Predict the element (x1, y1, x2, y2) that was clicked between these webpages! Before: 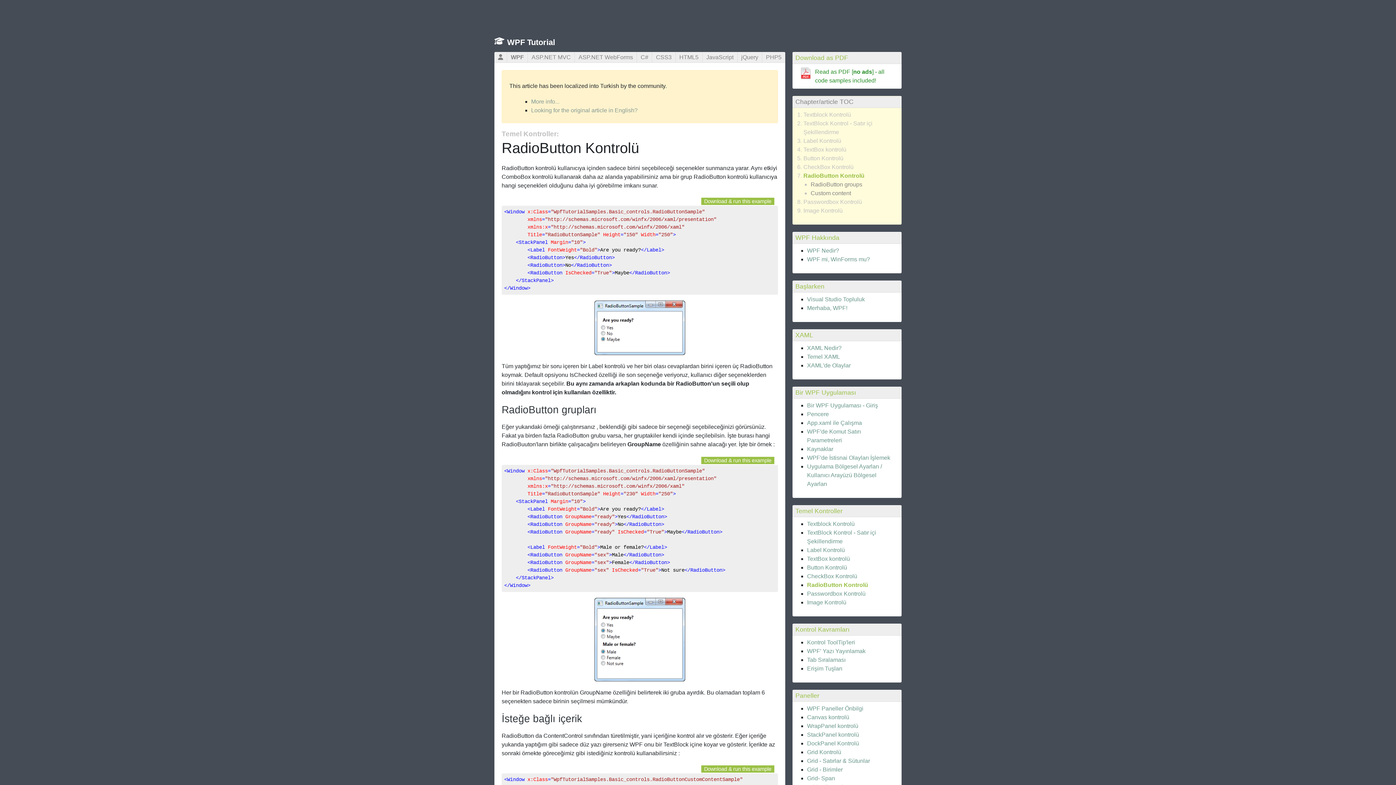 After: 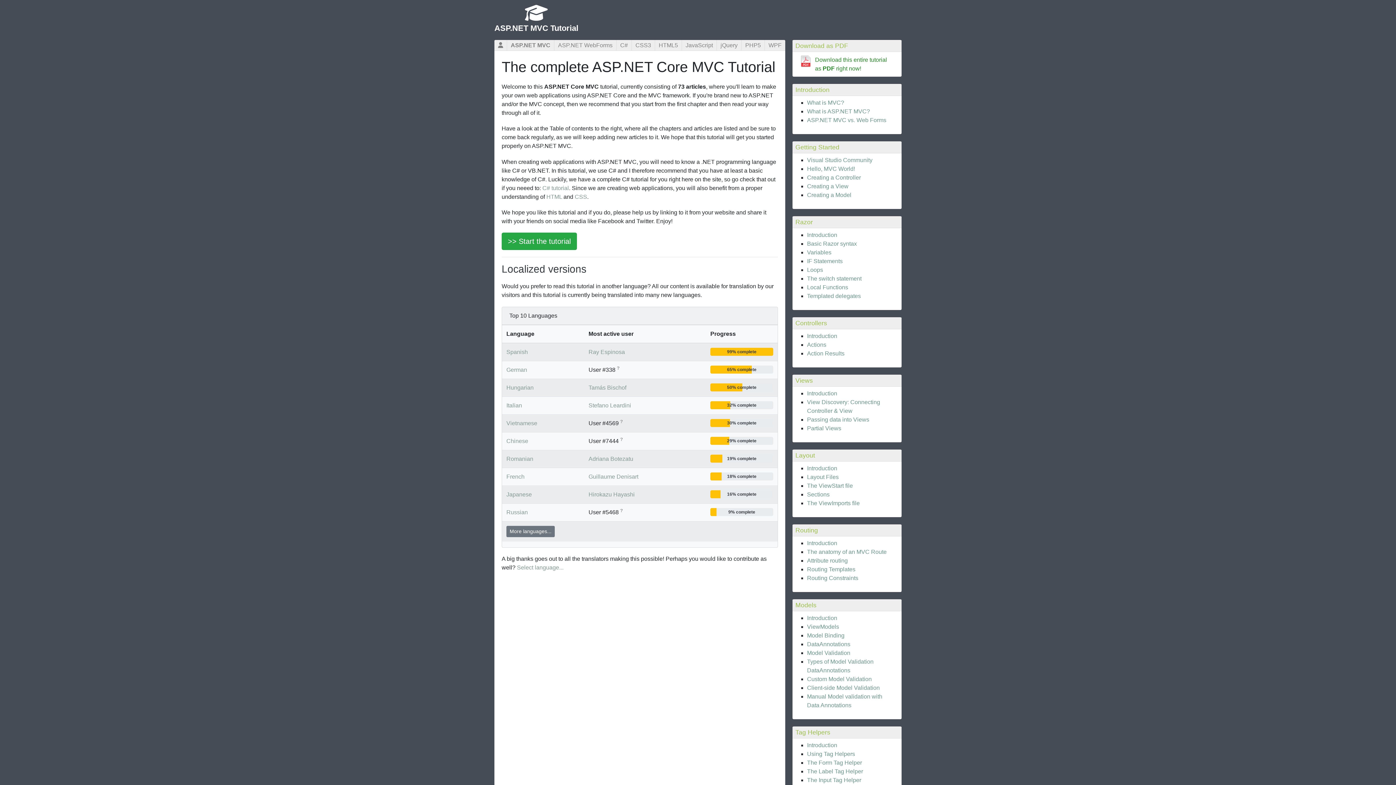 Action: label: ASP.NET MVC bbox: (528, 52, 574, 62)